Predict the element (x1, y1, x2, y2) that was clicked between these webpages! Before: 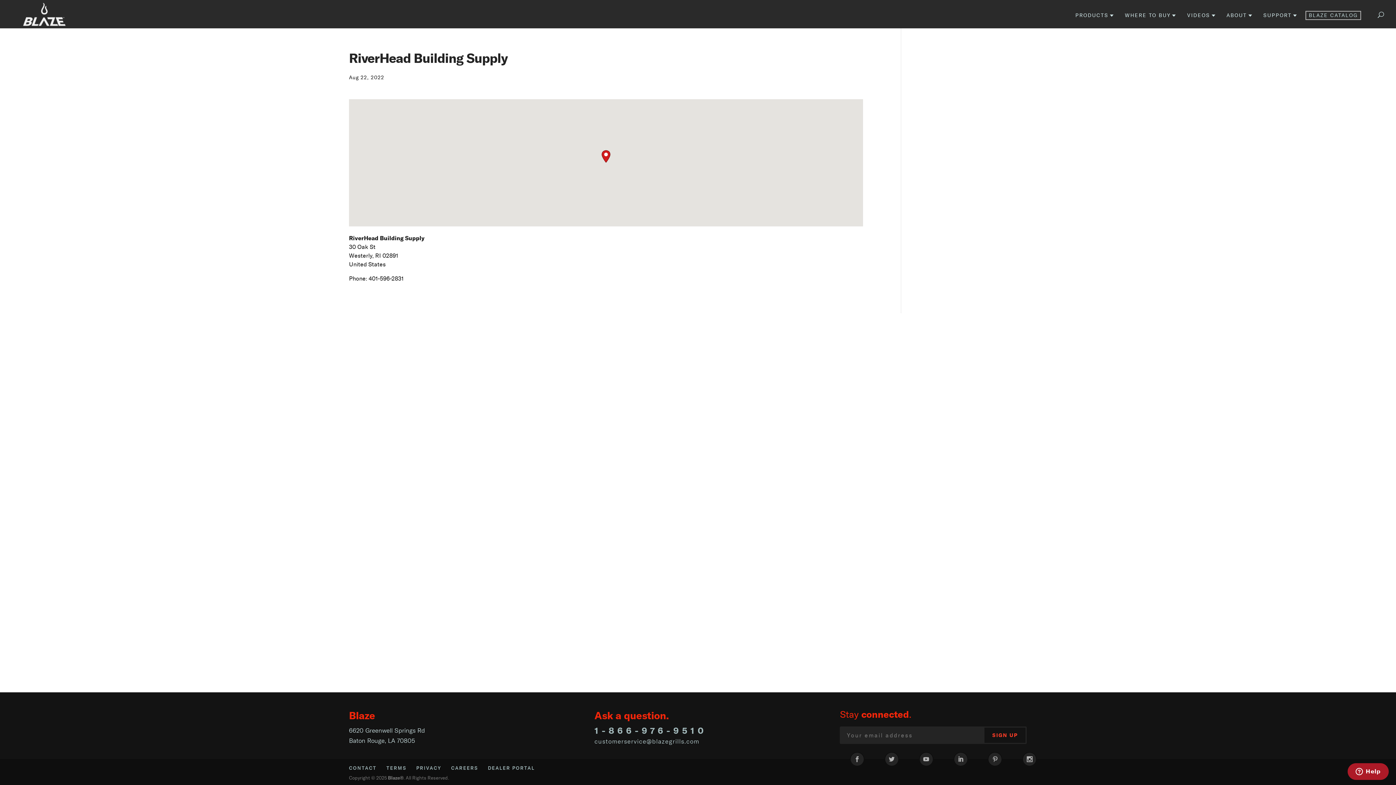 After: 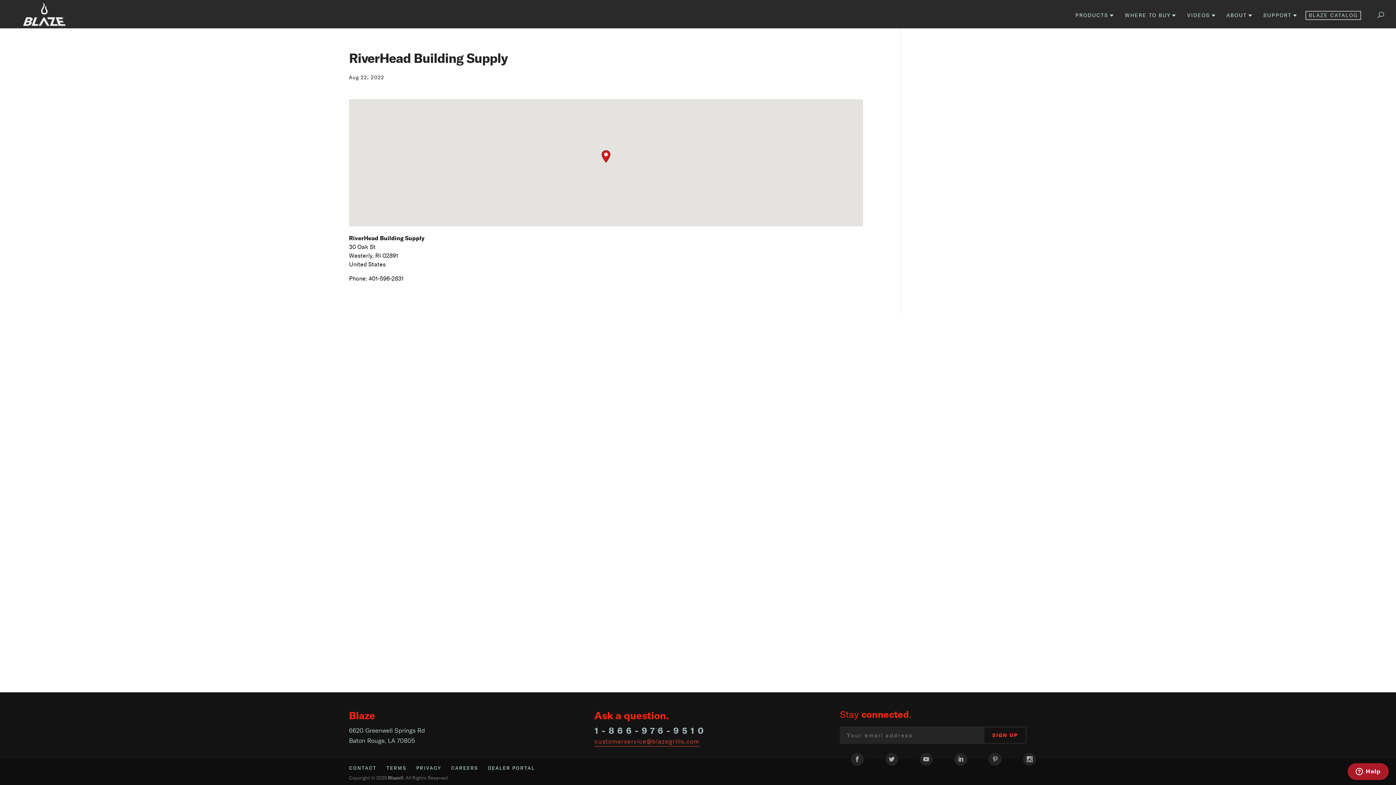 Action: bbox: (594, 736, 699, 746) label: customerservice@blazegrills.com